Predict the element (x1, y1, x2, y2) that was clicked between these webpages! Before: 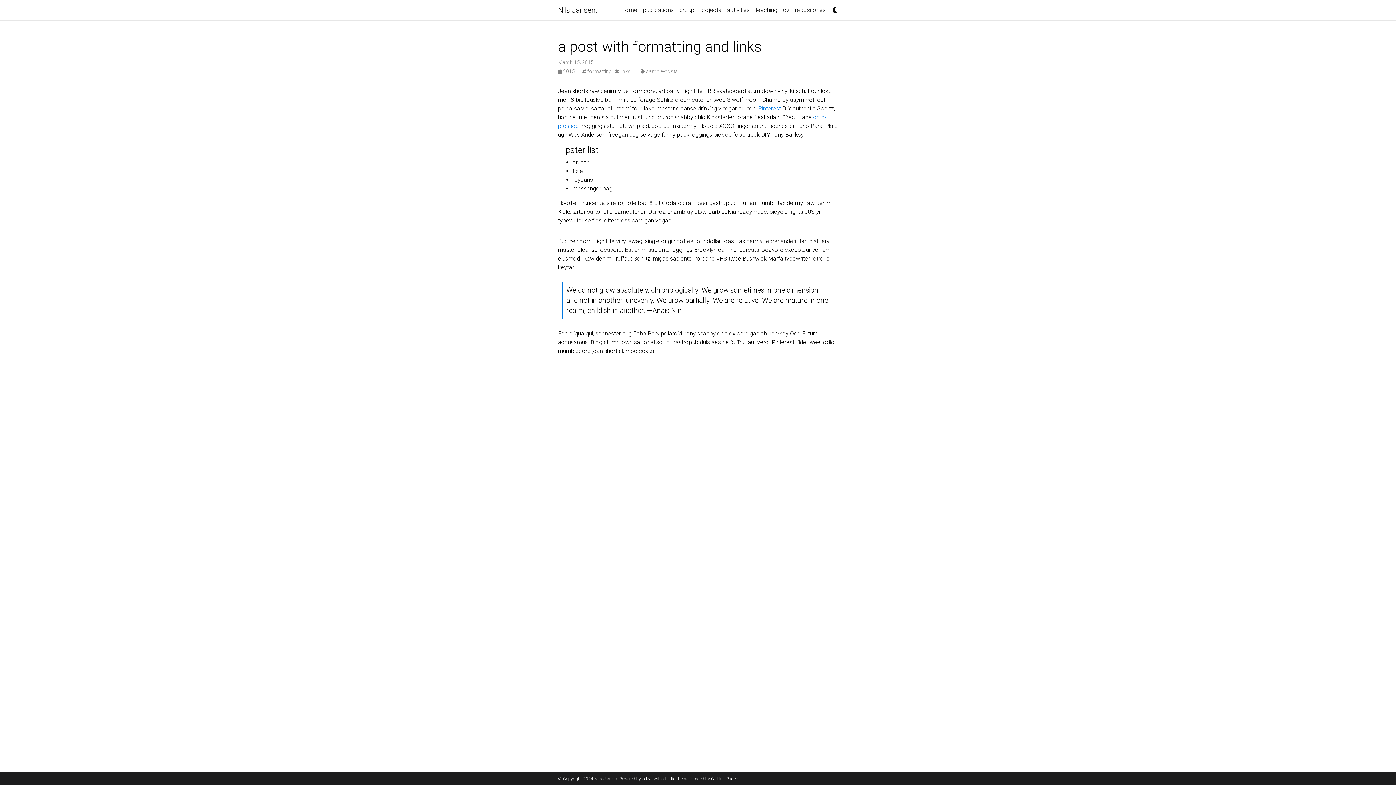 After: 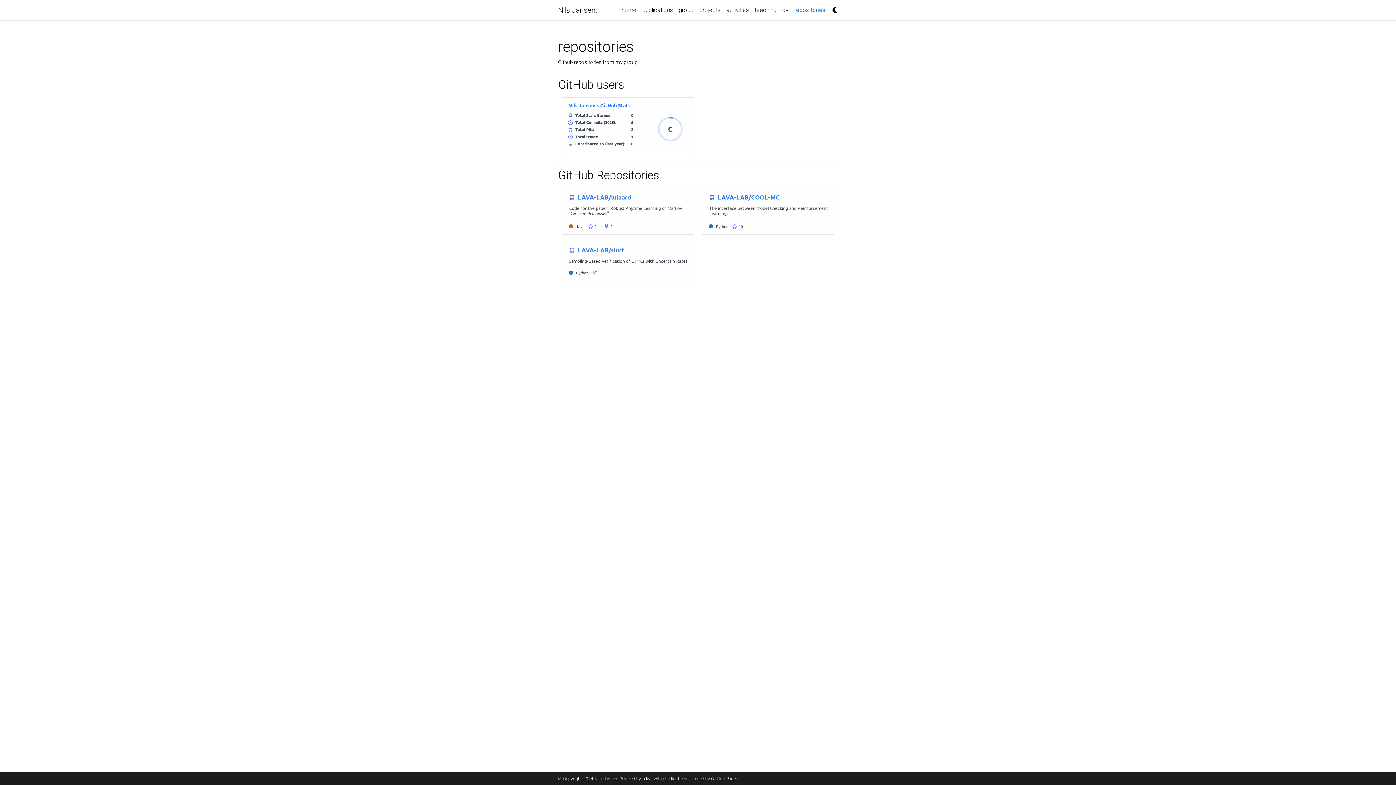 Action: bbox: (792, 2, 828, 17) label: repositories